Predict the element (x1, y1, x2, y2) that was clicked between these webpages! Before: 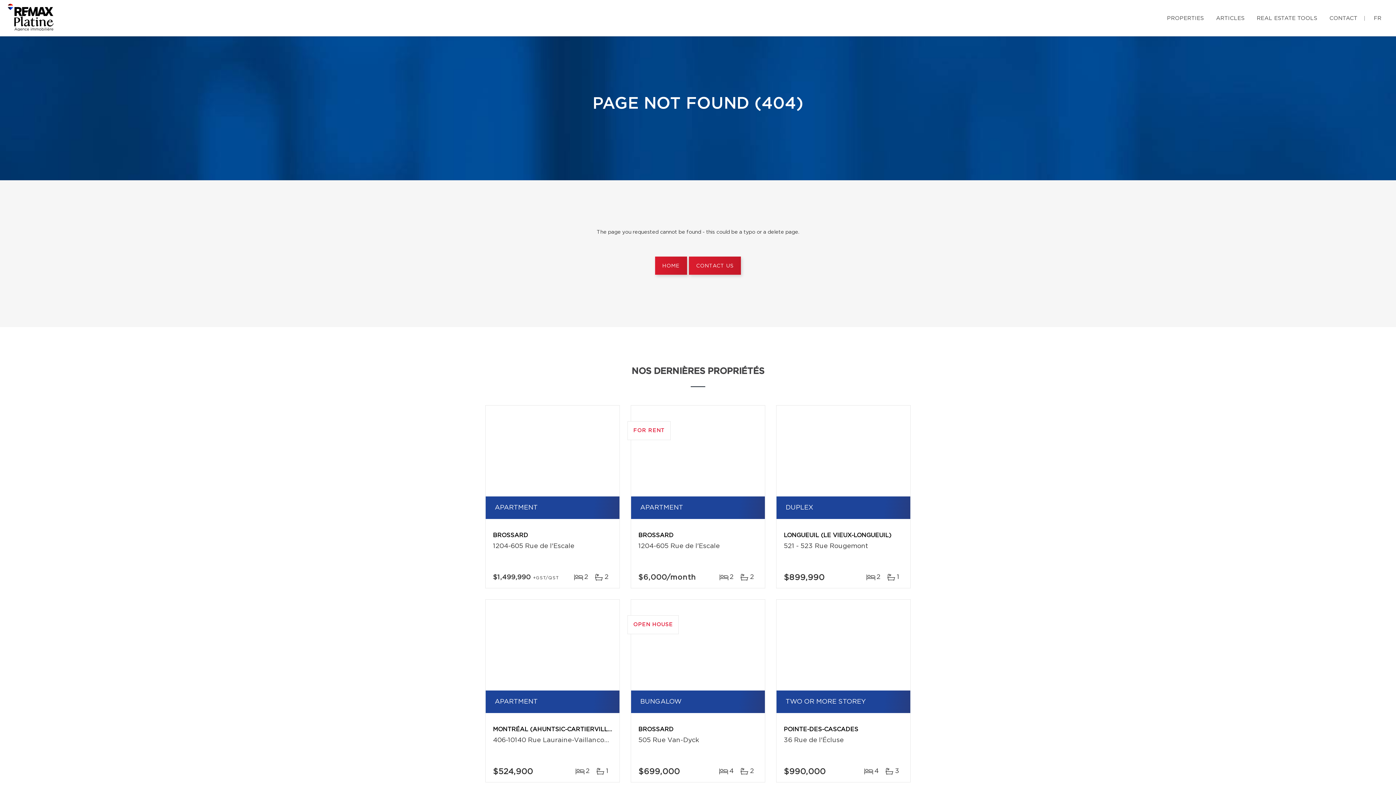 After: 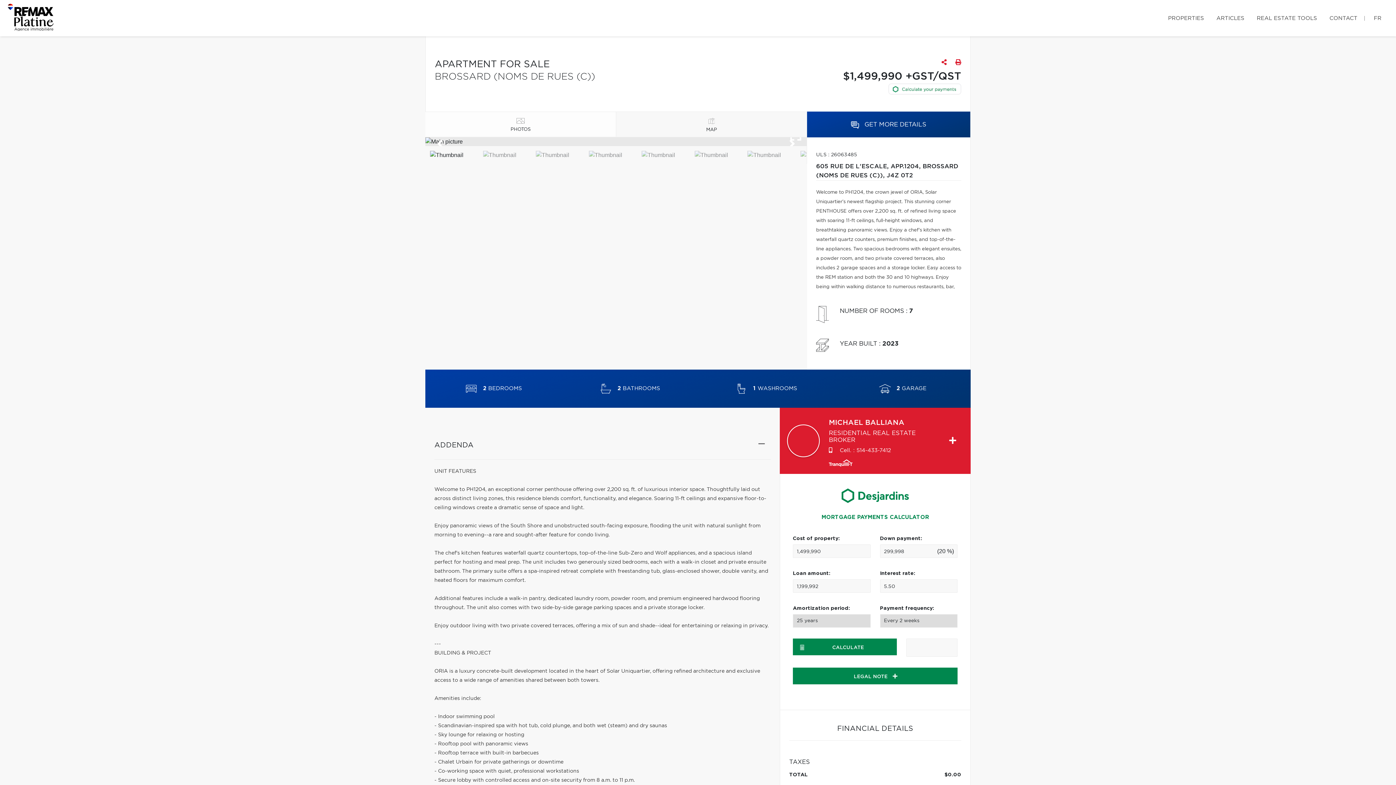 Action: bbox: (485, 405, 619, 496)